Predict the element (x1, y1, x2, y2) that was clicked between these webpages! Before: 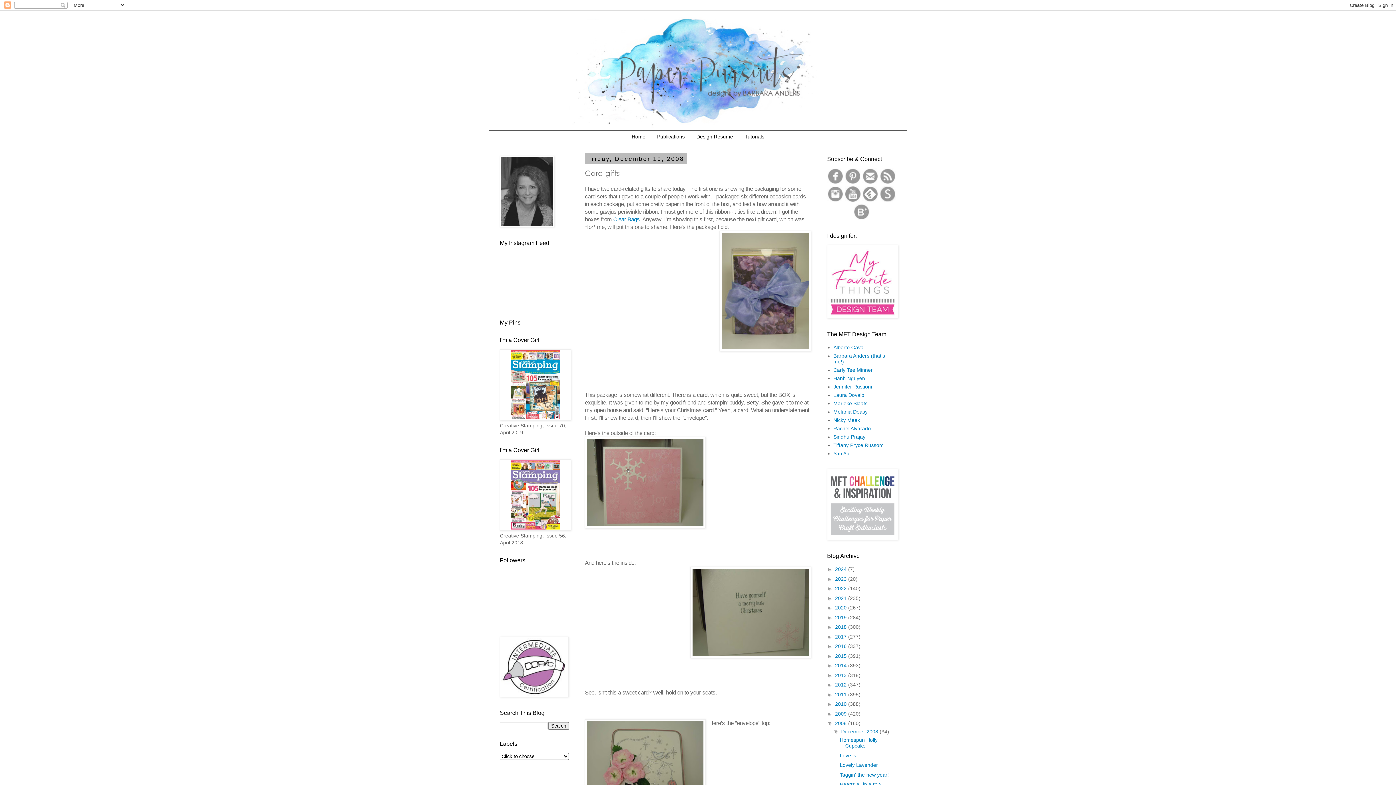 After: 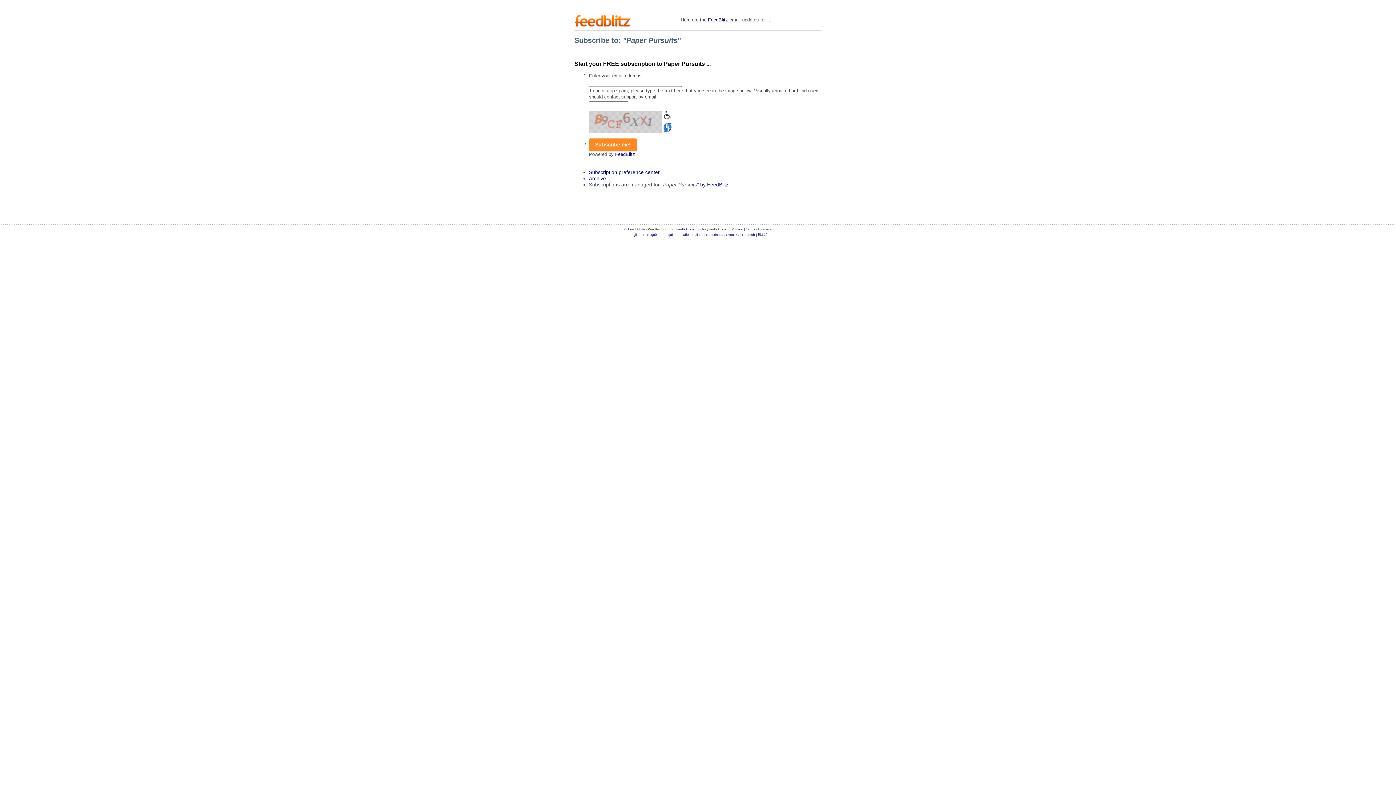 Action: bbox: (880, 179, 896, 185)